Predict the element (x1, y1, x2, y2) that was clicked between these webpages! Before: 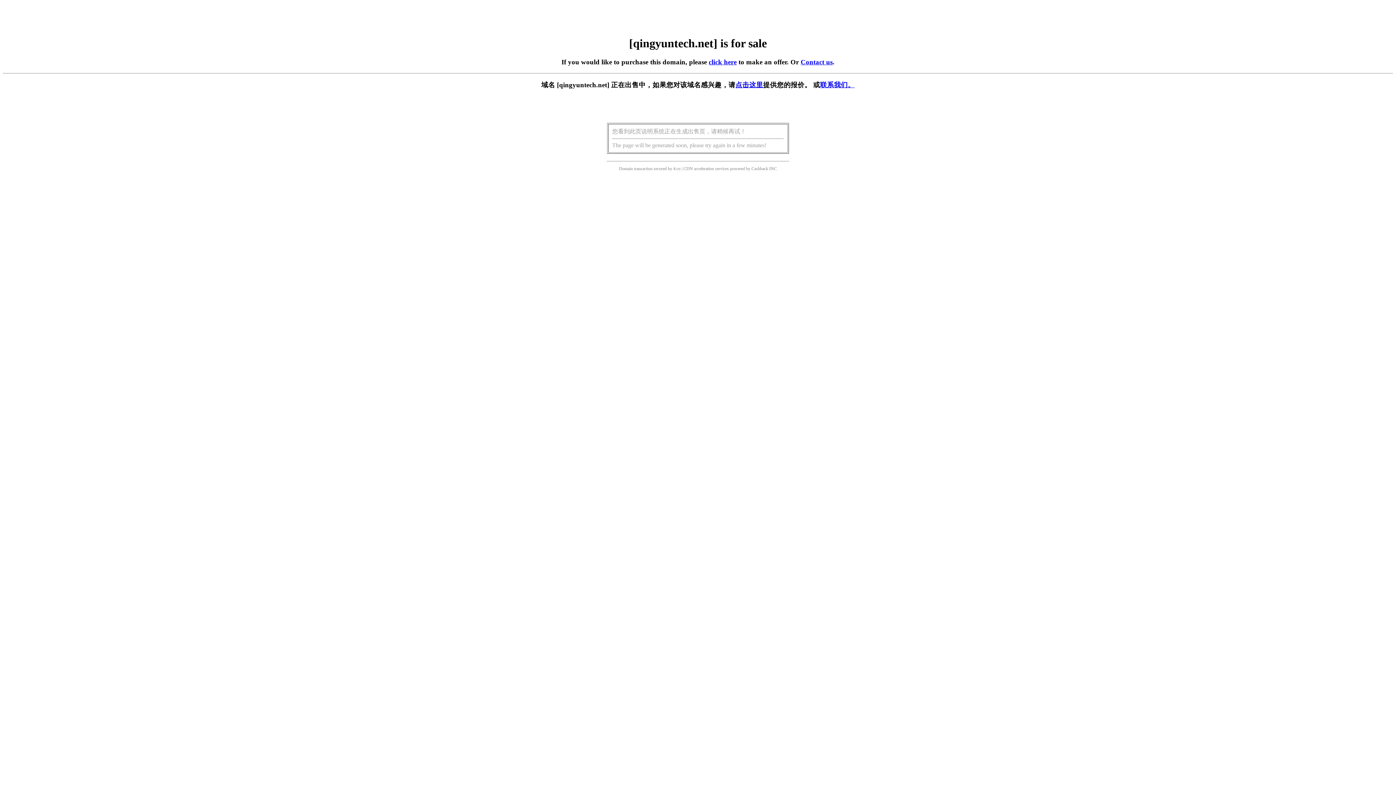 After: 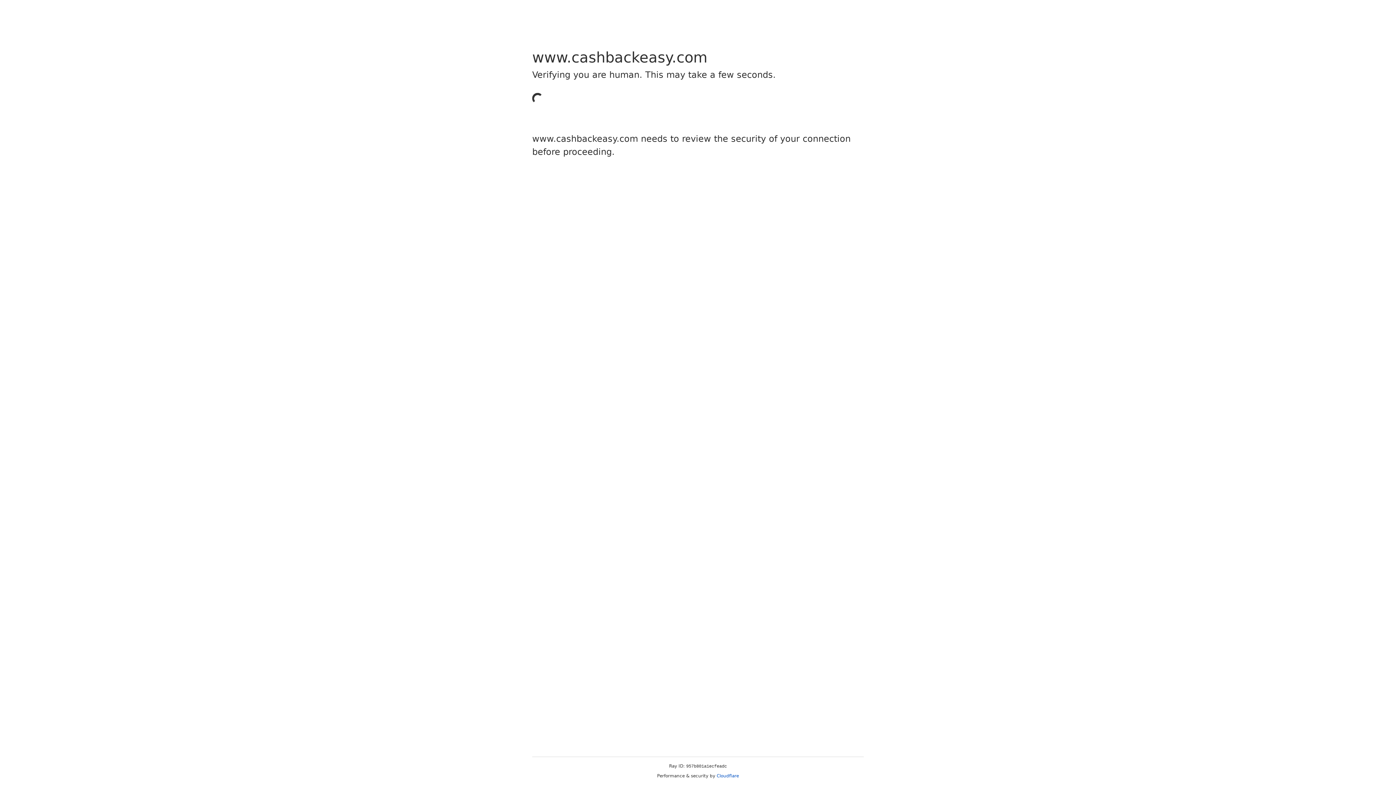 Action: label: Cashback bbox: (751, 166, 768, 171)